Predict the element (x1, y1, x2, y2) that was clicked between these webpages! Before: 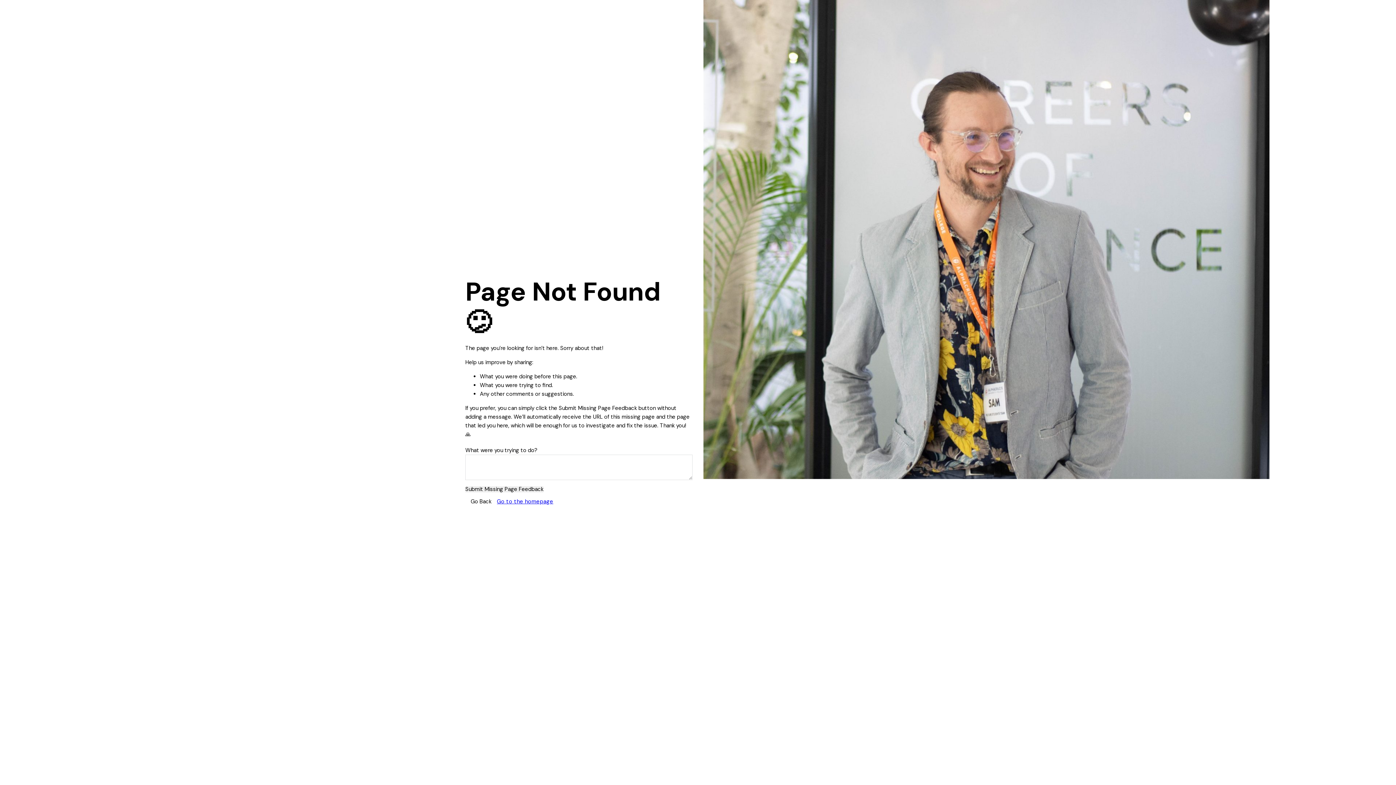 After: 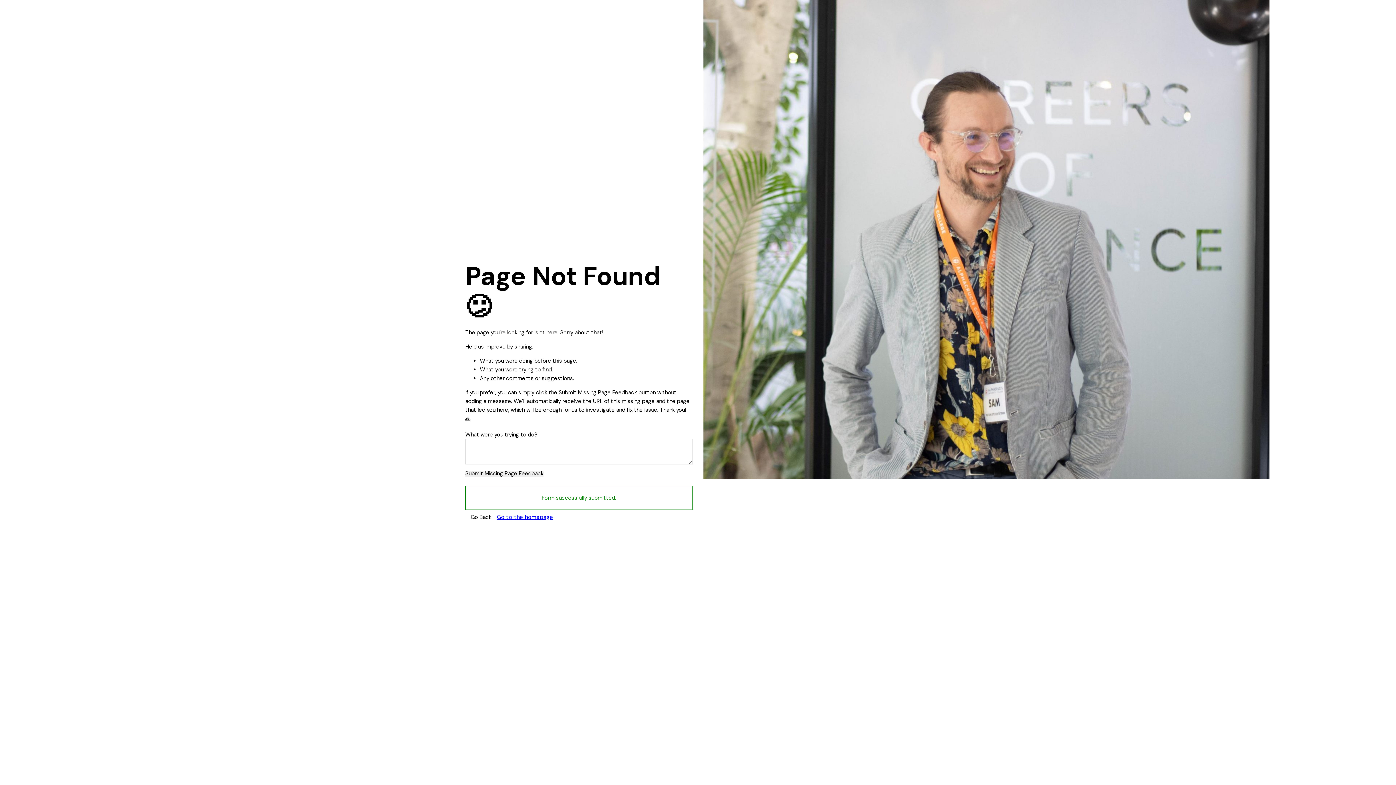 Action: label: Submit Missing Page Feedback bbox: (465, 486, 543, 492)